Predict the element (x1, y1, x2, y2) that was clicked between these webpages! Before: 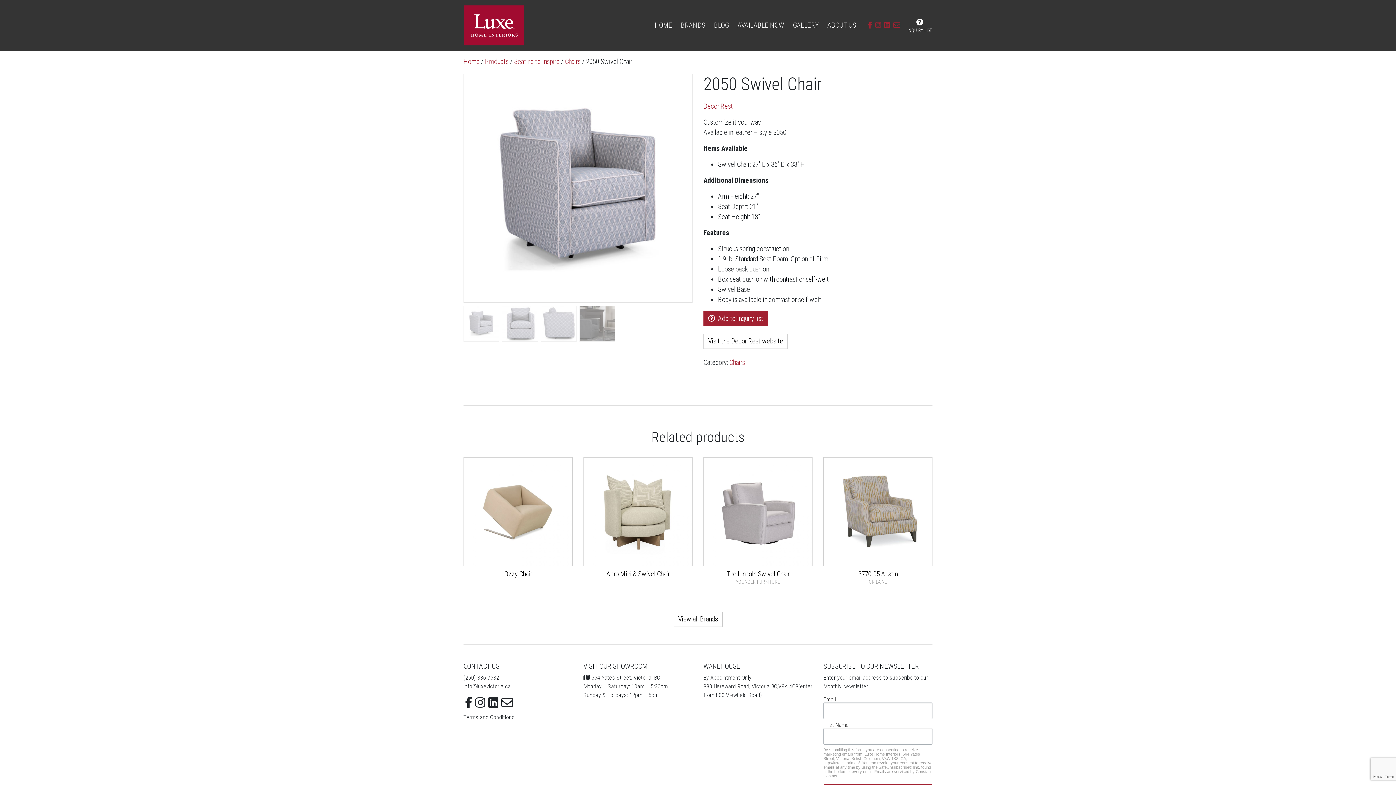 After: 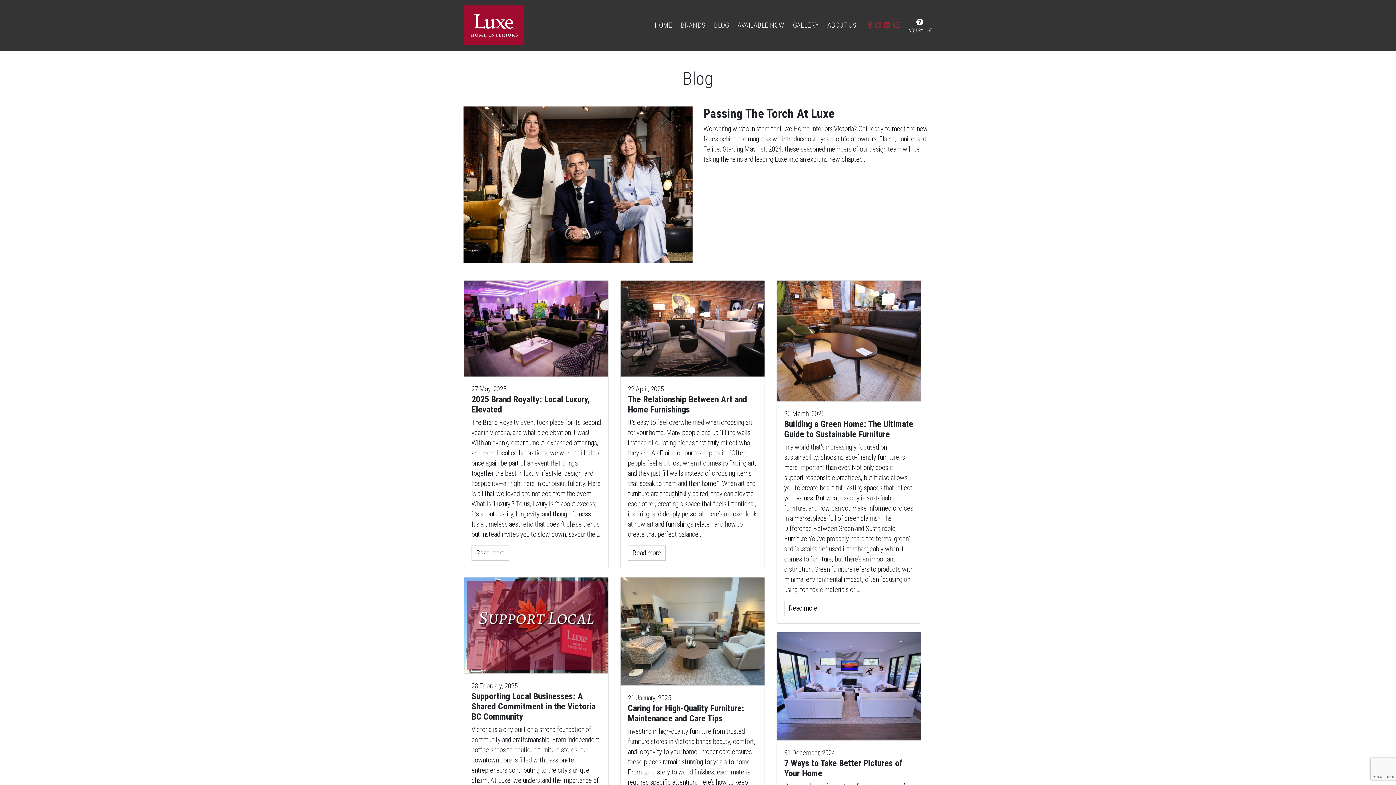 Action: label: BLOG bbox: (709, 0, 733, 50)